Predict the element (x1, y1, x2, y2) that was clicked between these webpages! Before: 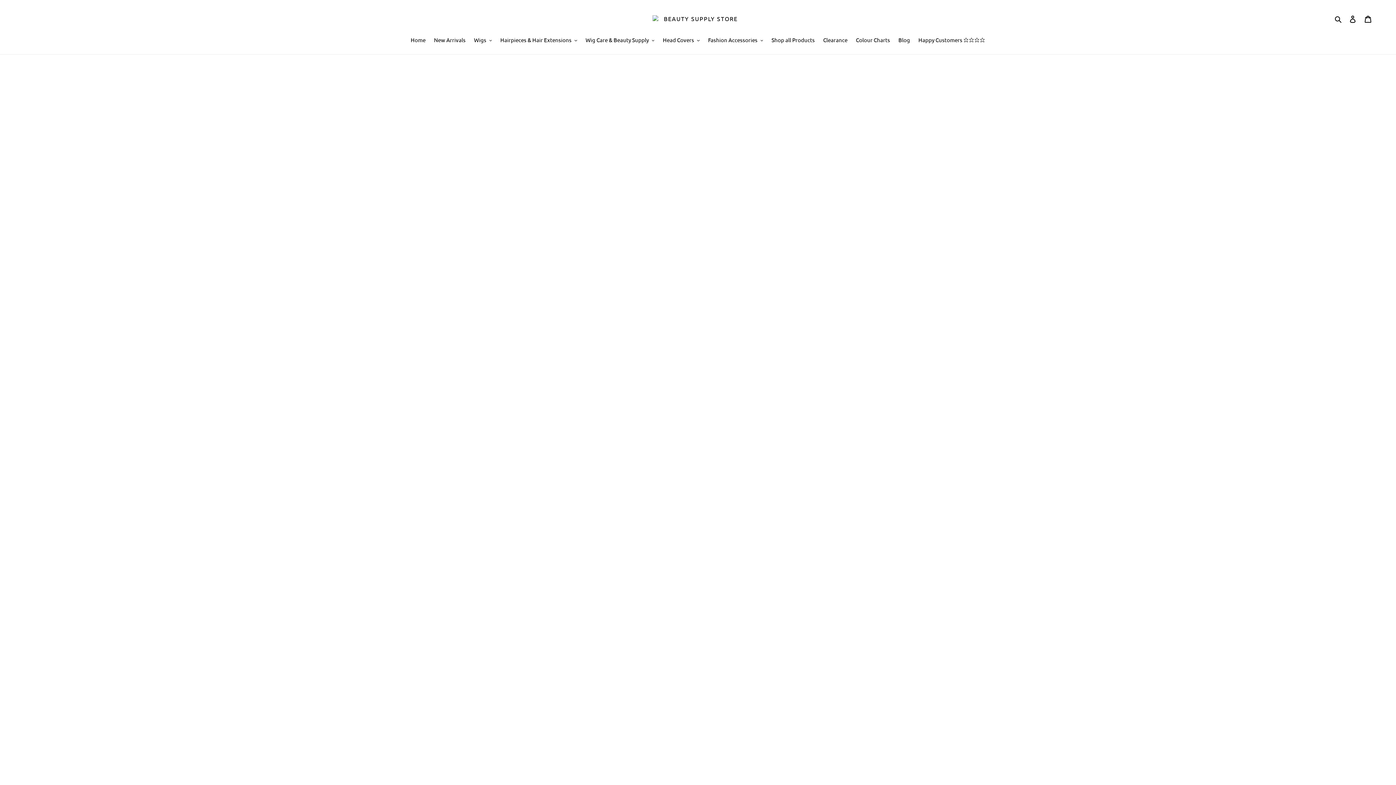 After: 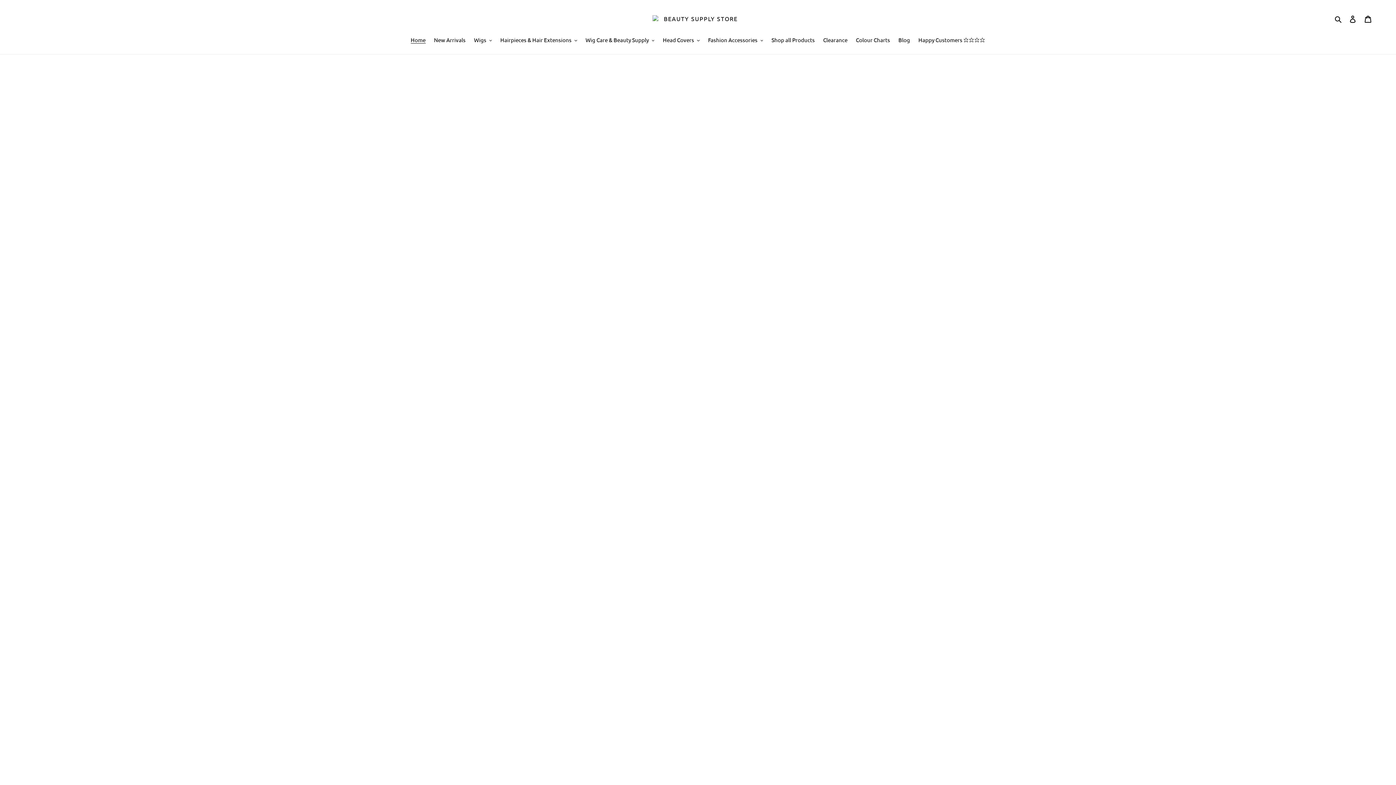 Action: bbox: (407, 35, 429, 44) label: Home